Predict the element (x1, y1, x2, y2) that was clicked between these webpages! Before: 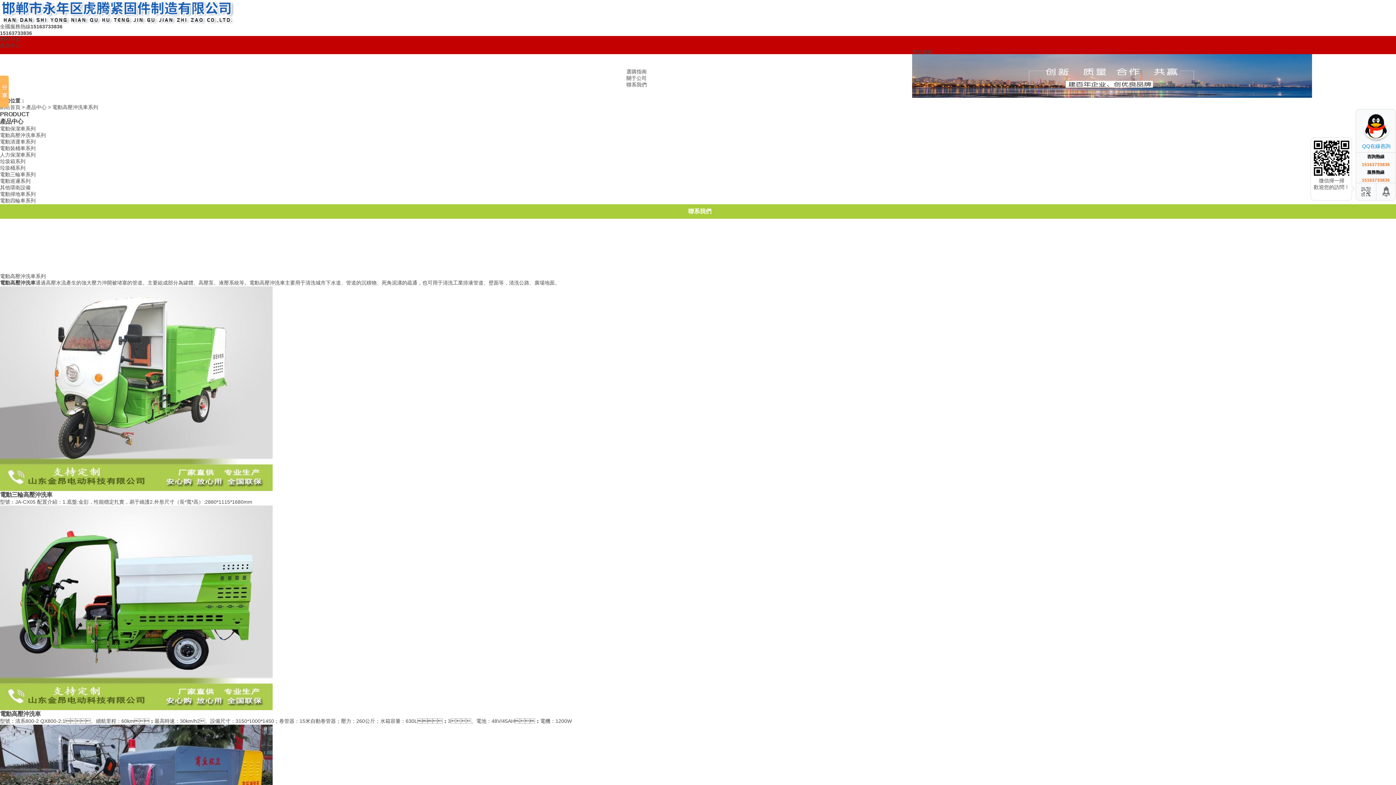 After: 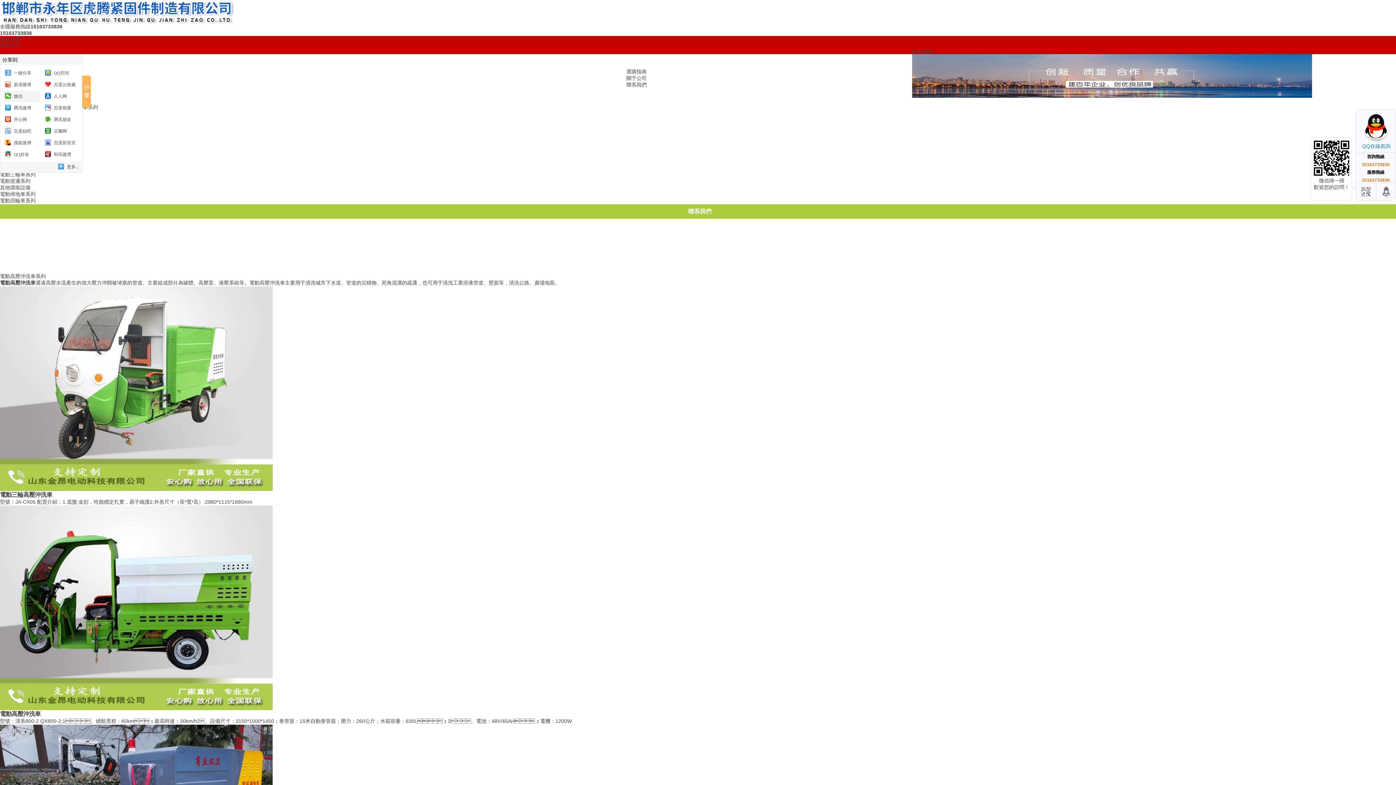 Action: bbox: (0, 75, 8, 107)